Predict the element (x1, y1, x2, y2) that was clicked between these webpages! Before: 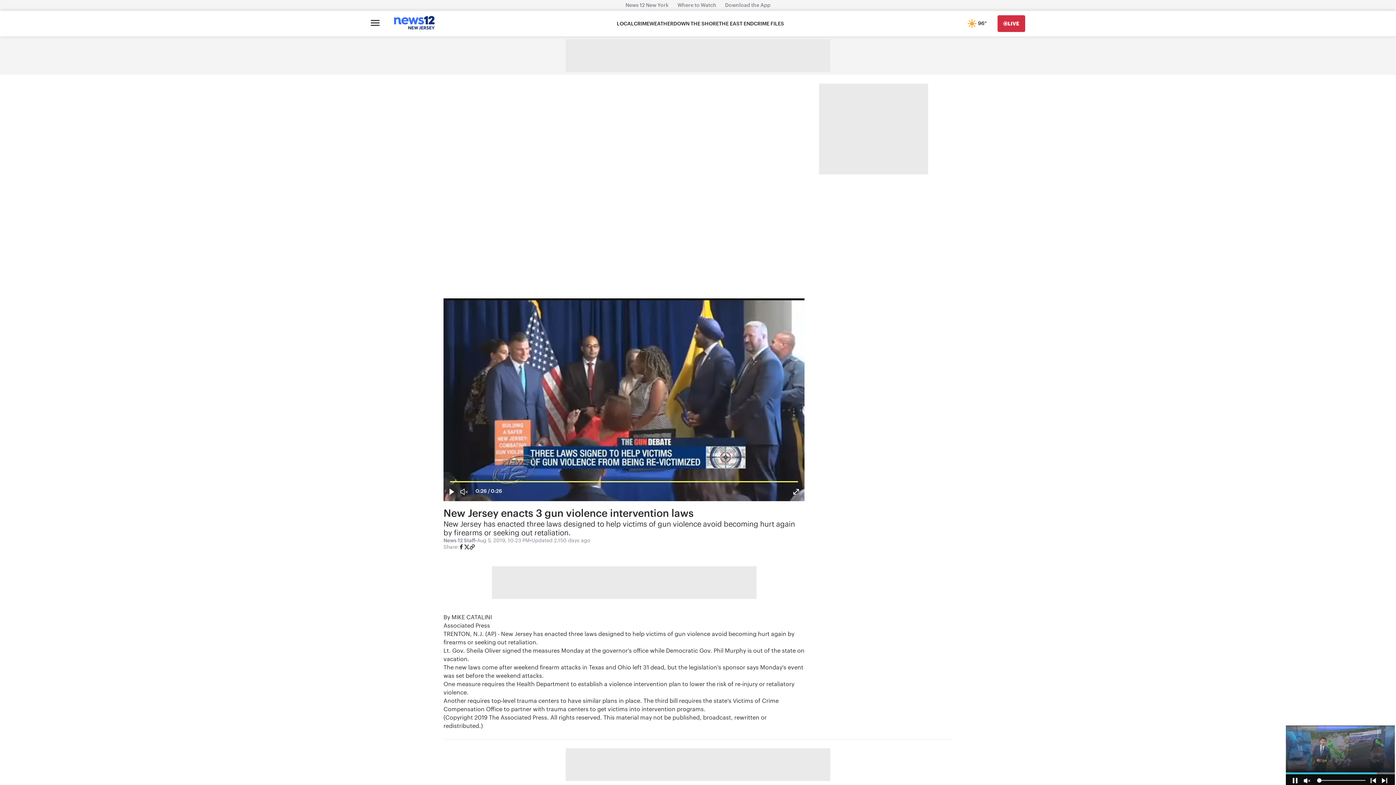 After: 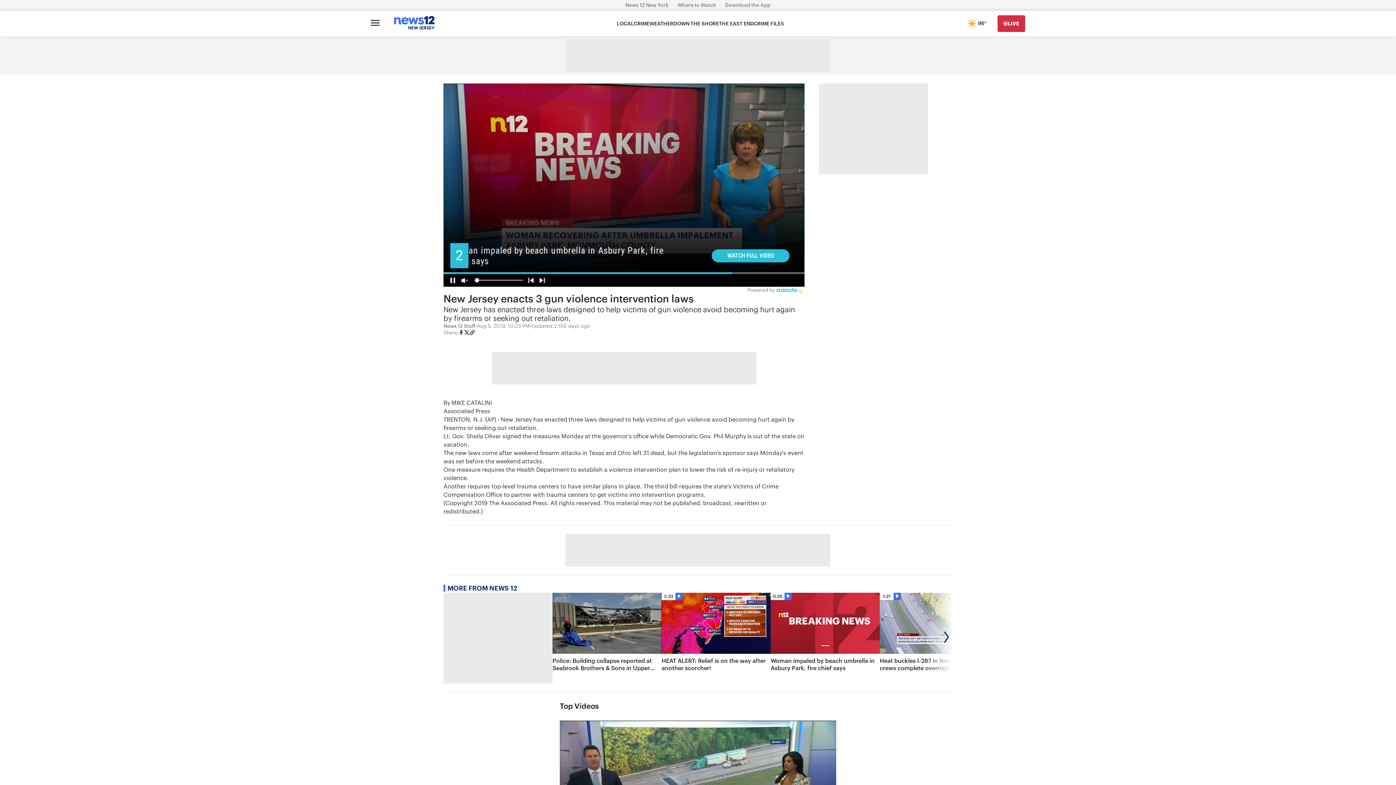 Action: bbox: (458, 329, 464, 337)